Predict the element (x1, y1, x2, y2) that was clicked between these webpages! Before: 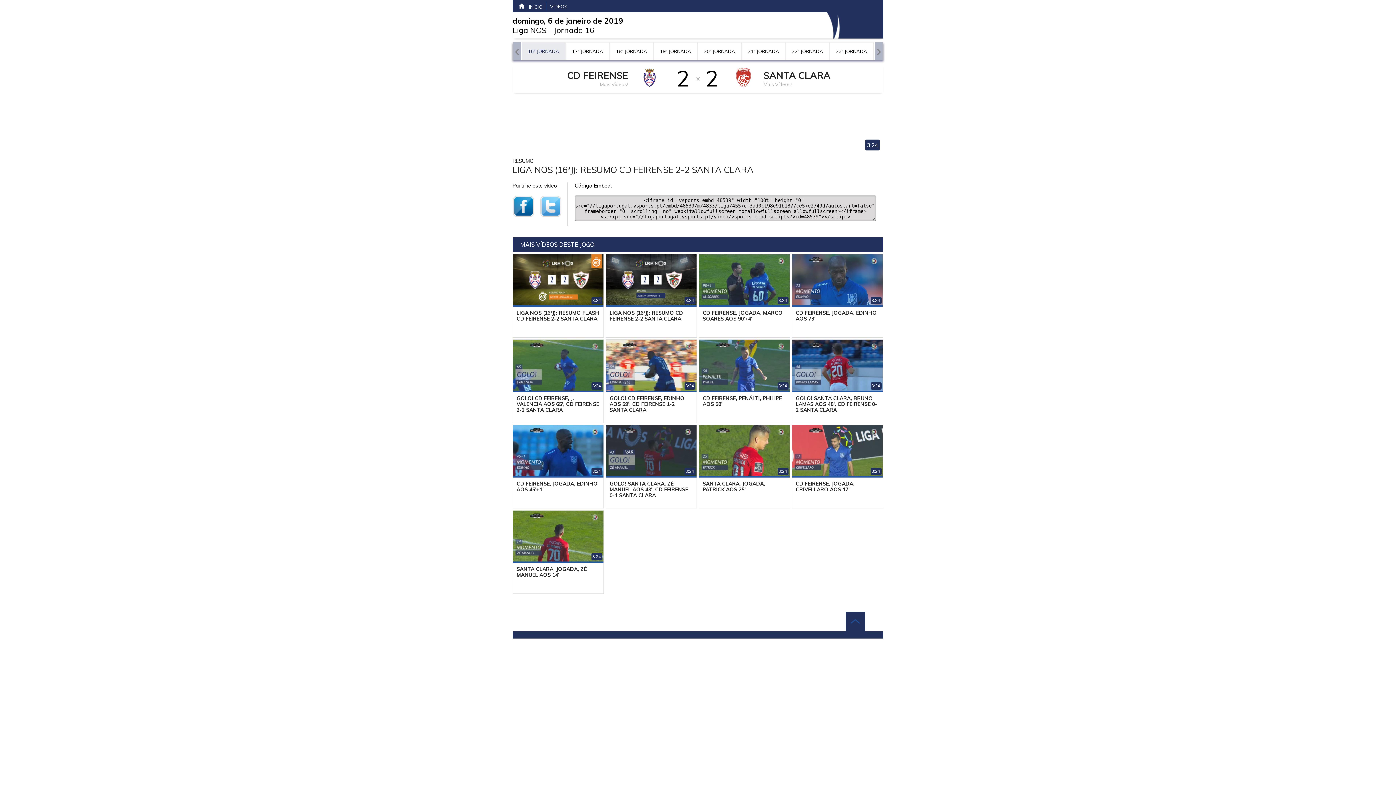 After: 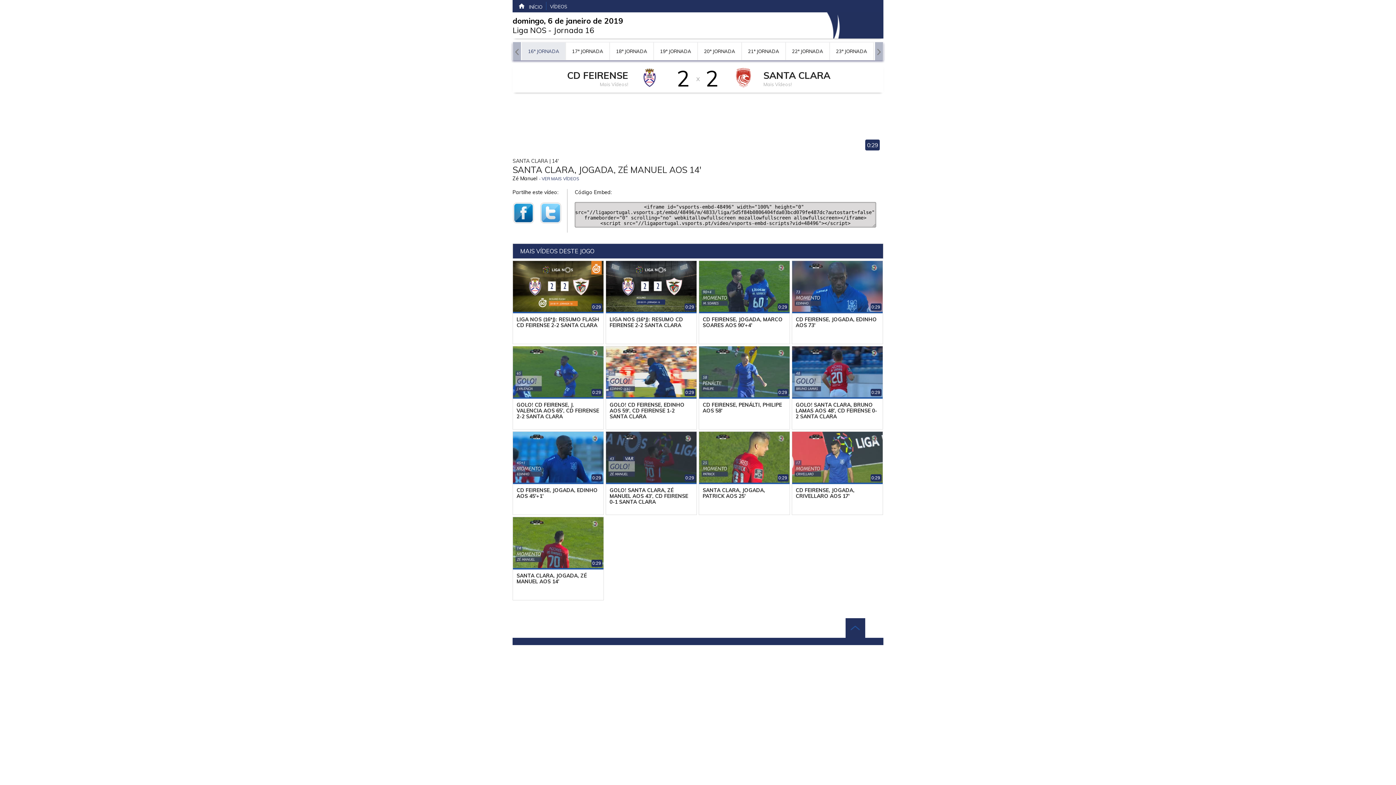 Action: bbox: (513, 510, 603, 593) label: 3:24
SANTA CLARA, JOGADA, ZÉ MANUEL AOS 14'